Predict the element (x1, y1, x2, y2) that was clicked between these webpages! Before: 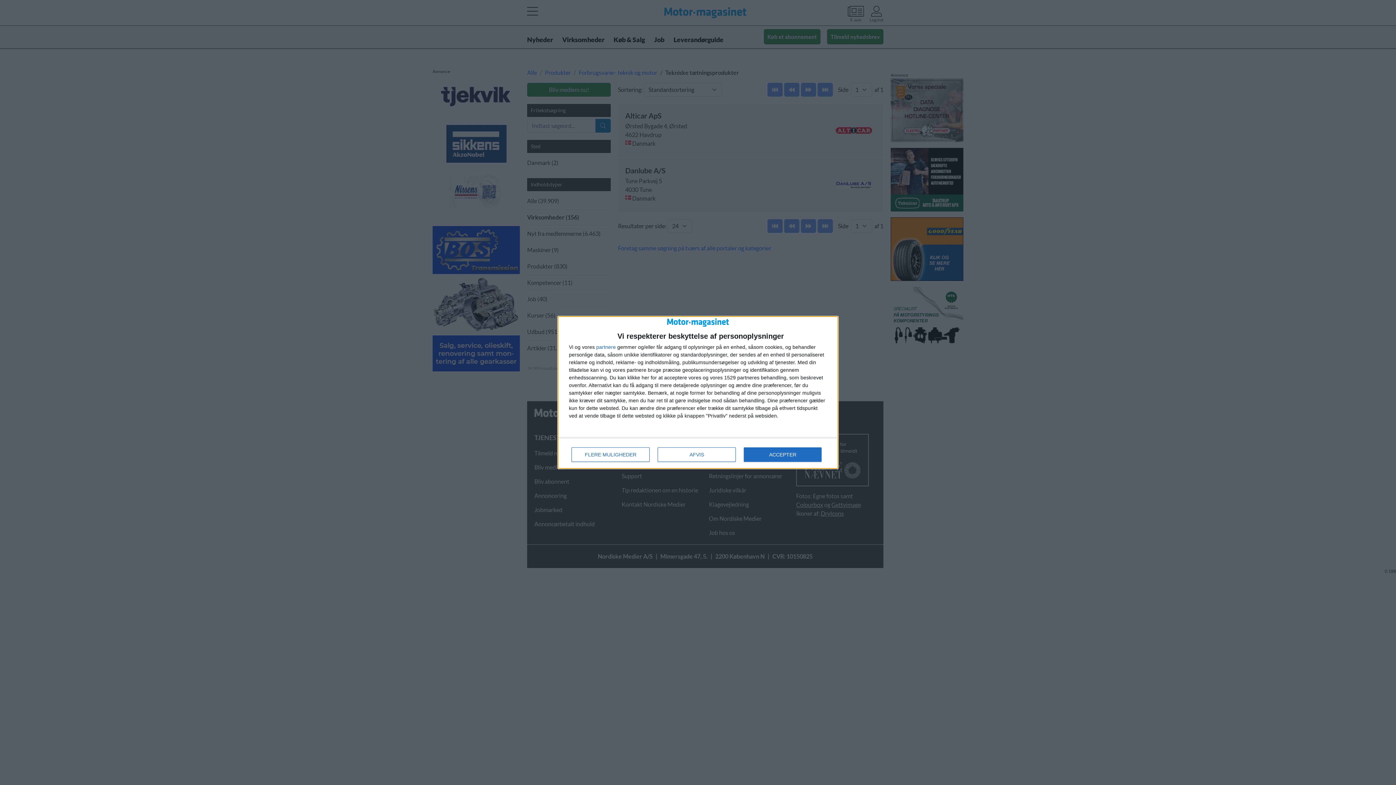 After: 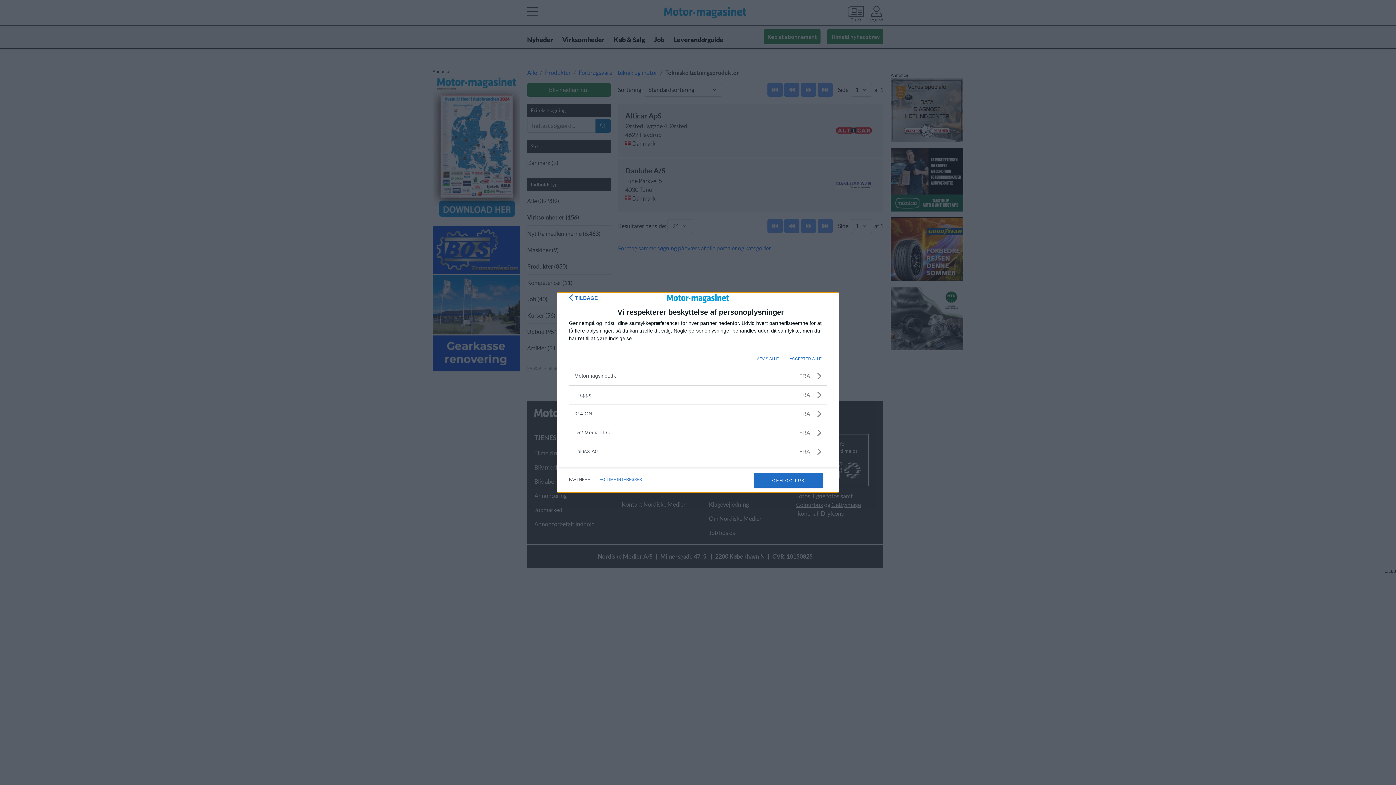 Action: label: partnere bbox: (596, 344, 616, 349)